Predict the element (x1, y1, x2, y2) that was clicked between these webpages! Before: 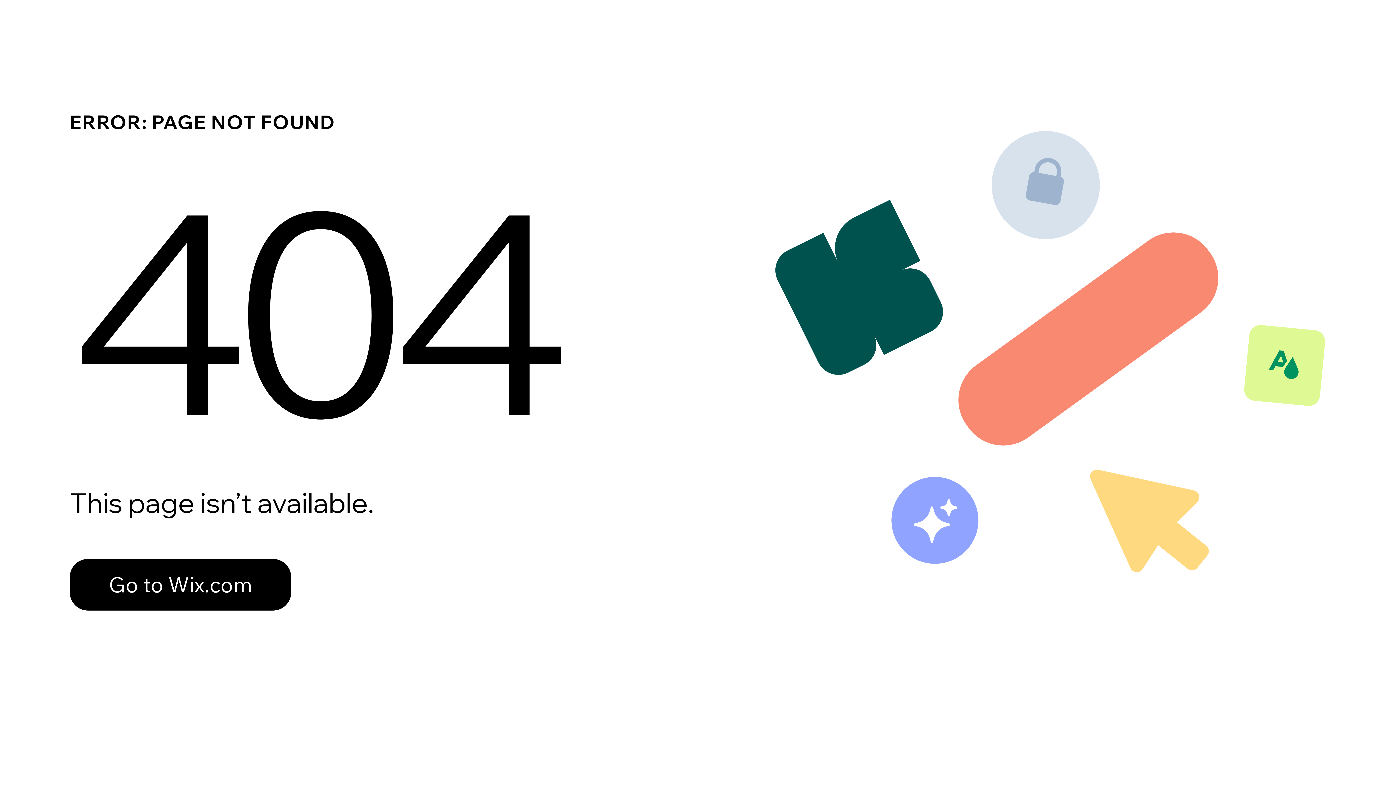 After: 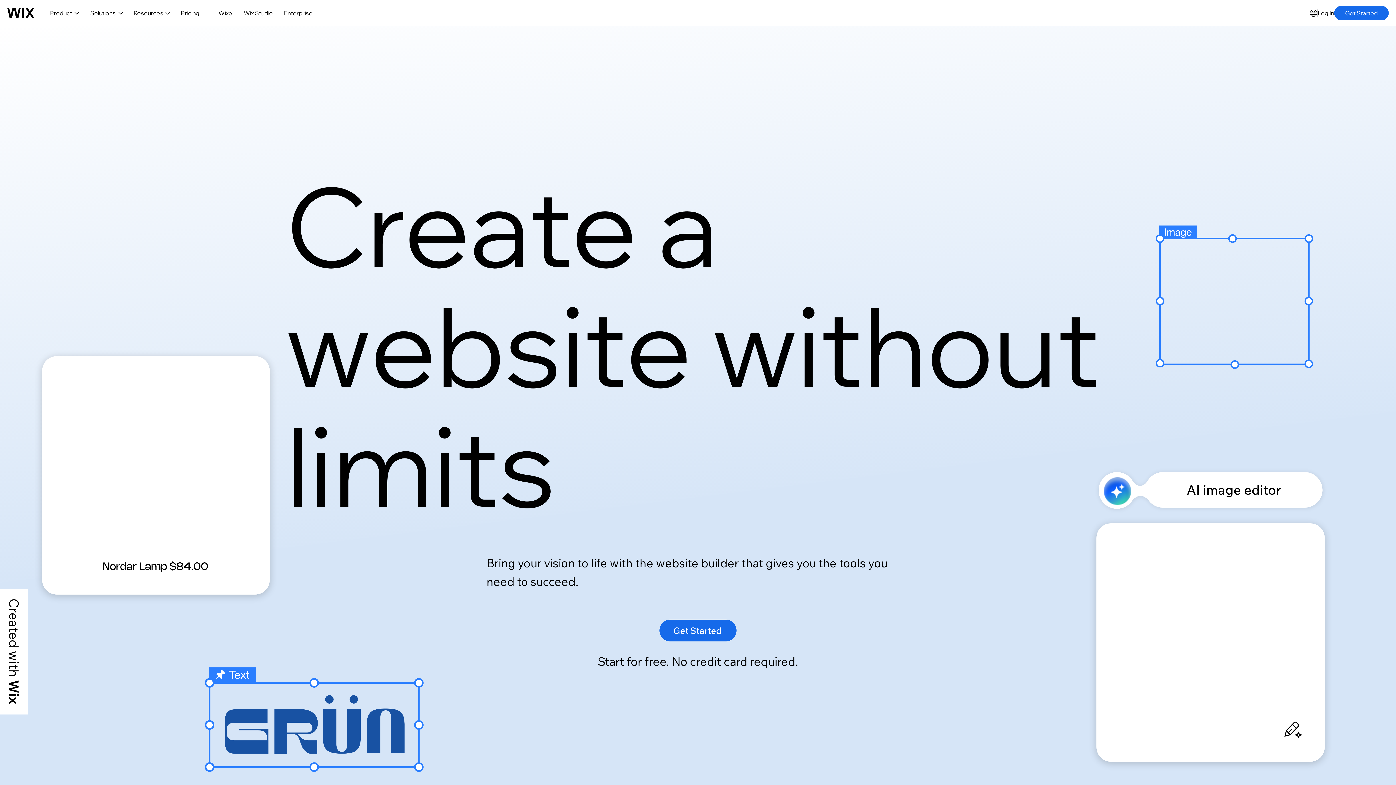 Action: label: Go to Wix.com bbox: (69, 543, 768, 620)